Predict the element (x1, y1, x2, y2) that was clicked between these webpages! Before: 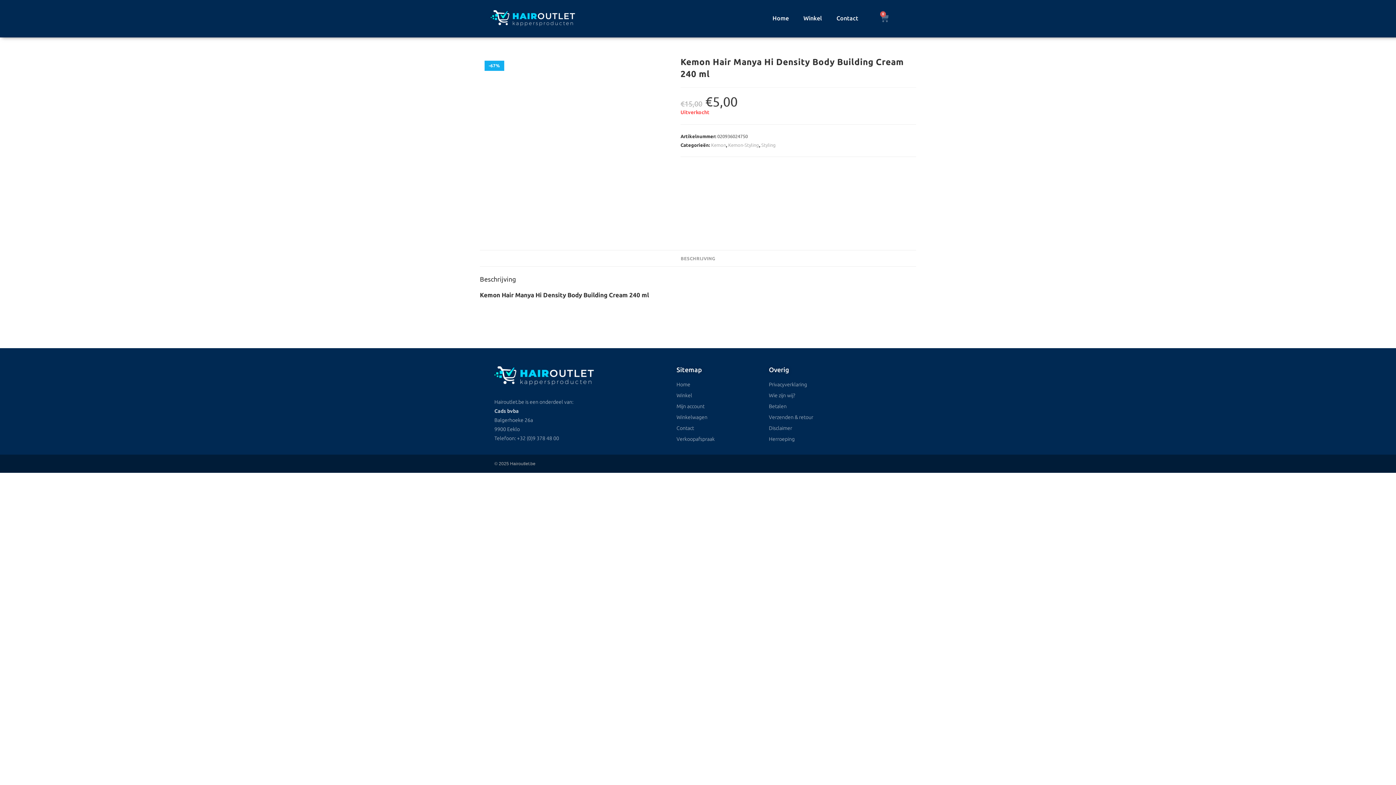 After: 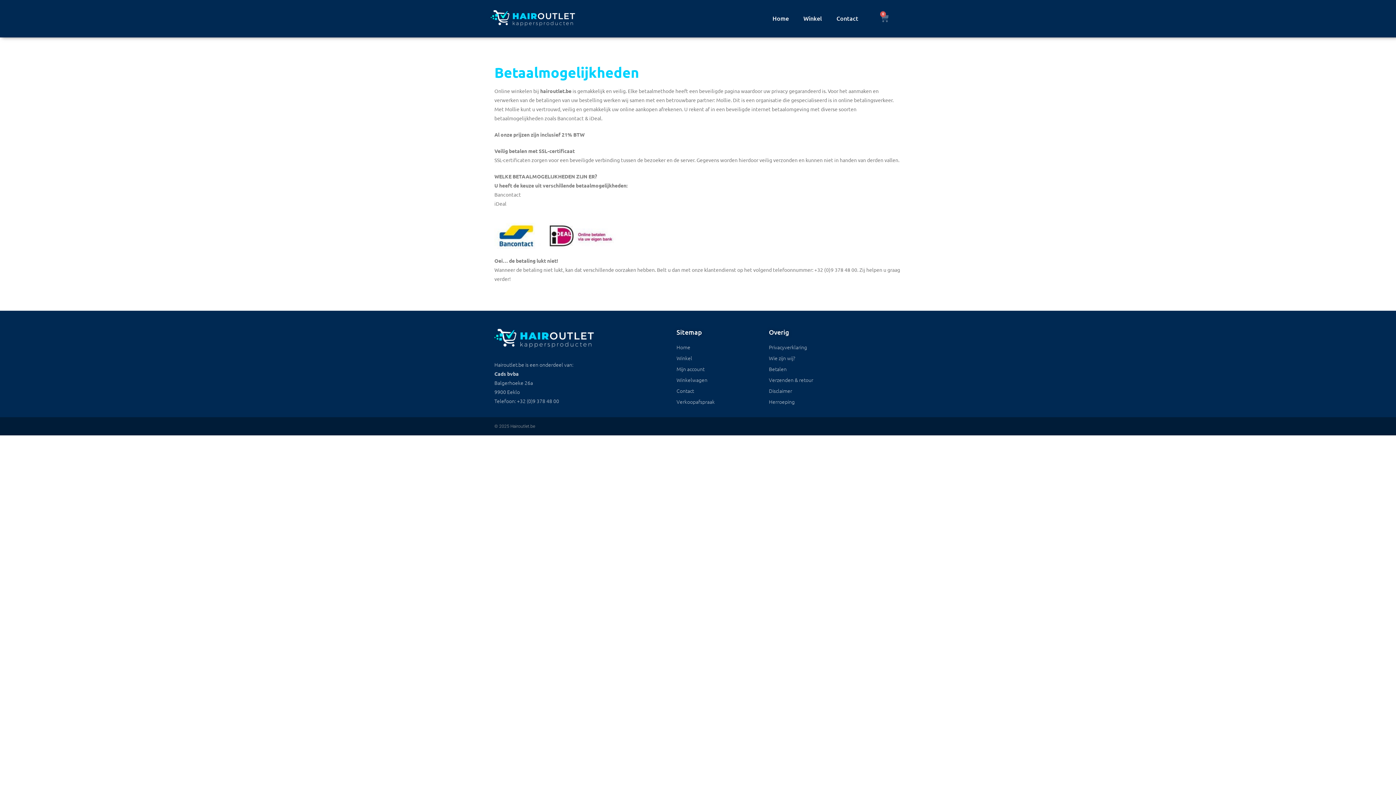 Action: bbox: (769, 402, 901, 411) label: Betalen